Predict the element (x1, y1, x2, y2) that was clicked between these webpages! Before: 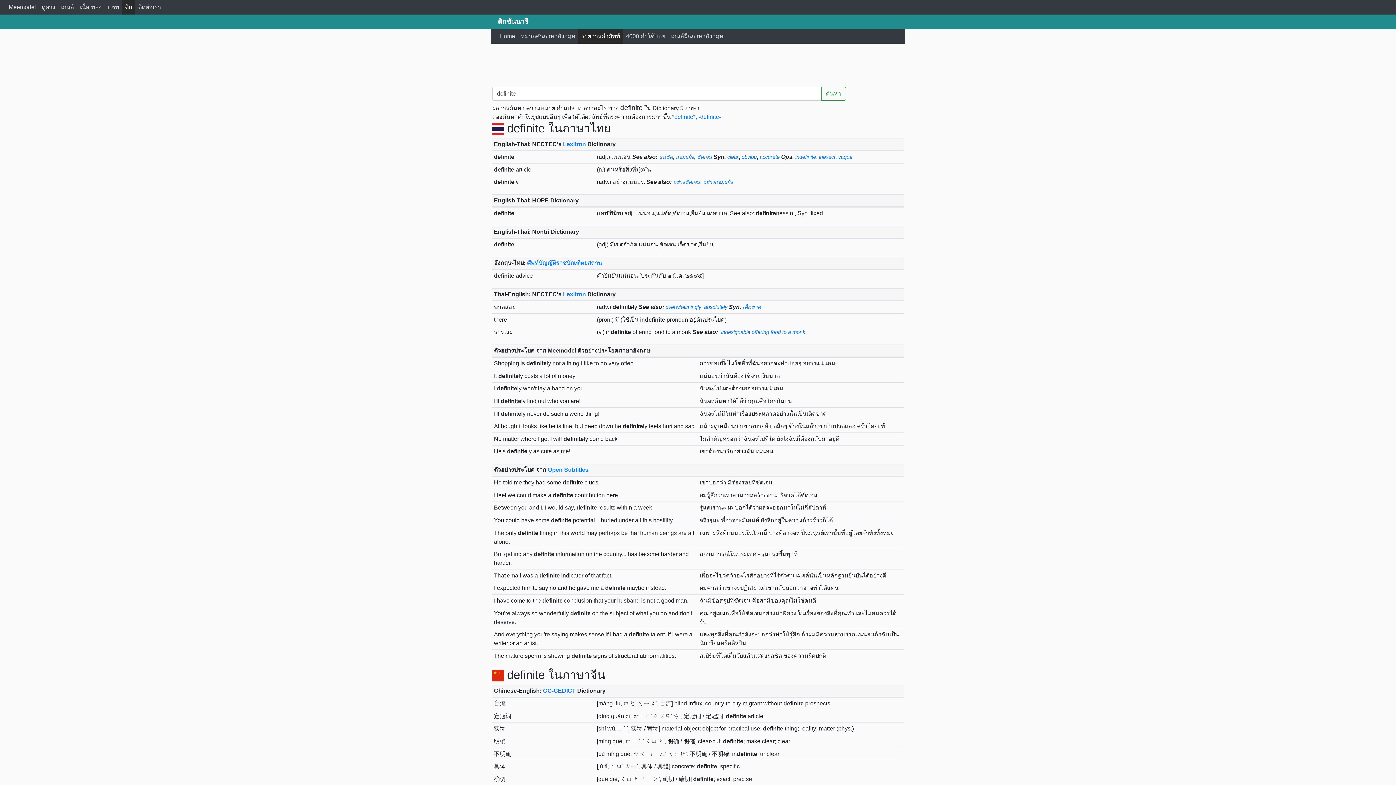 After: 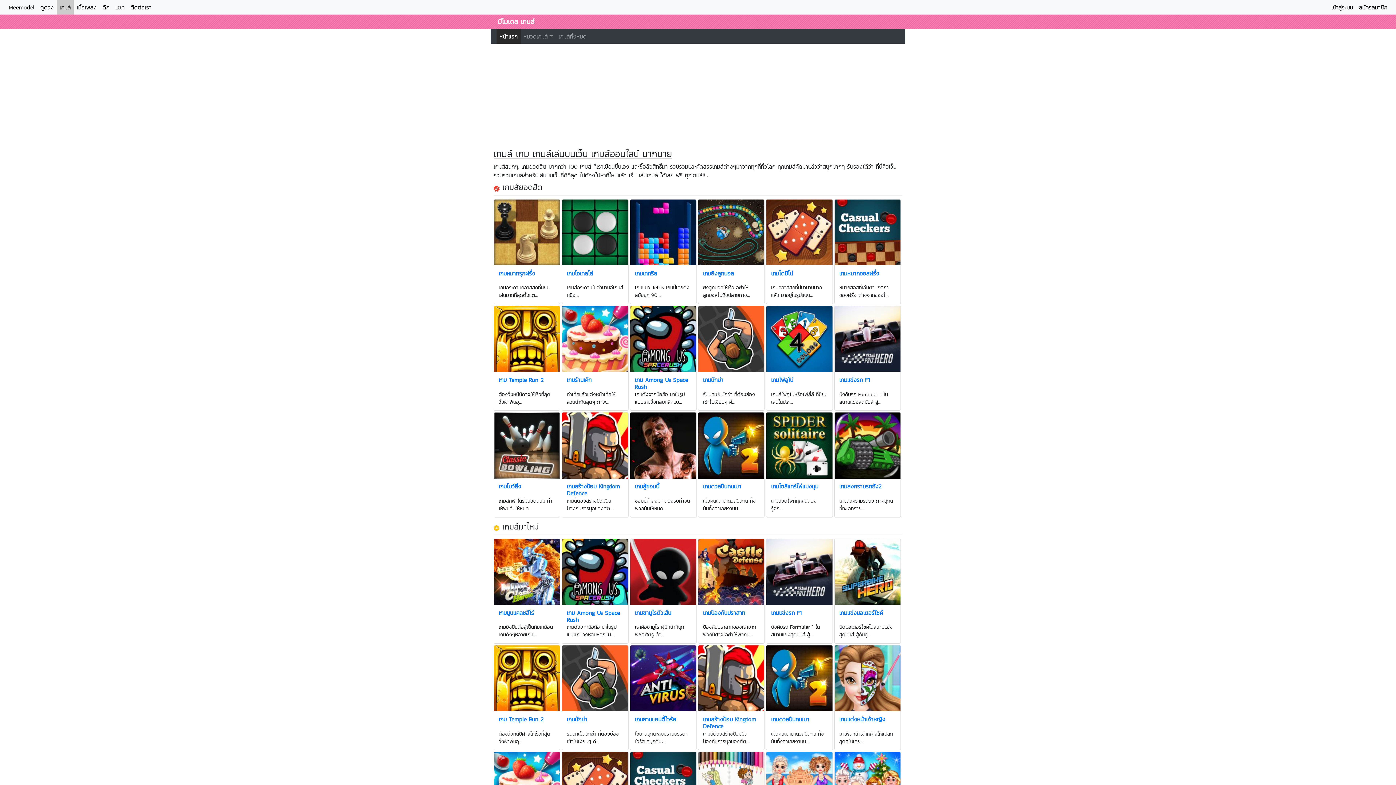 Action: bbox: (58, 0, 77, 14) label: เกมส์